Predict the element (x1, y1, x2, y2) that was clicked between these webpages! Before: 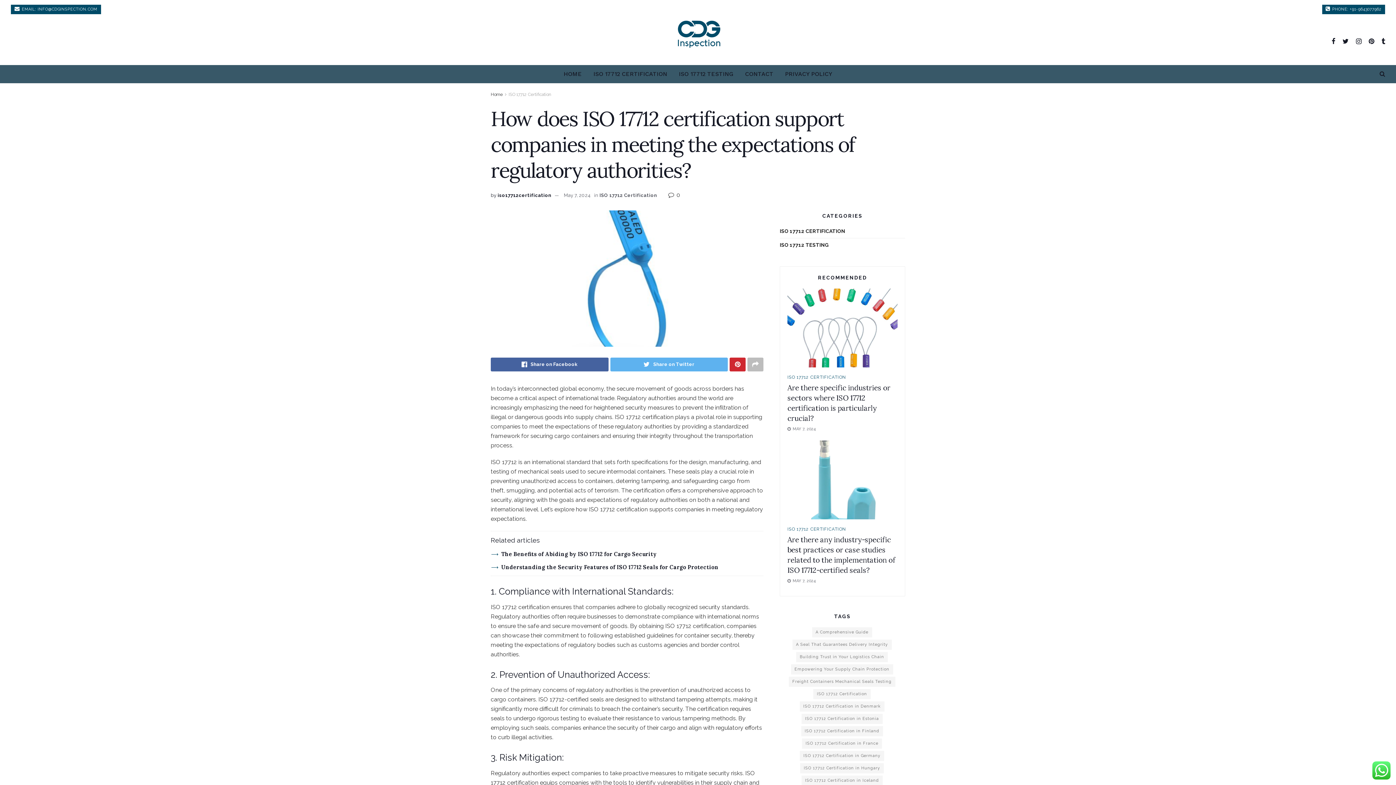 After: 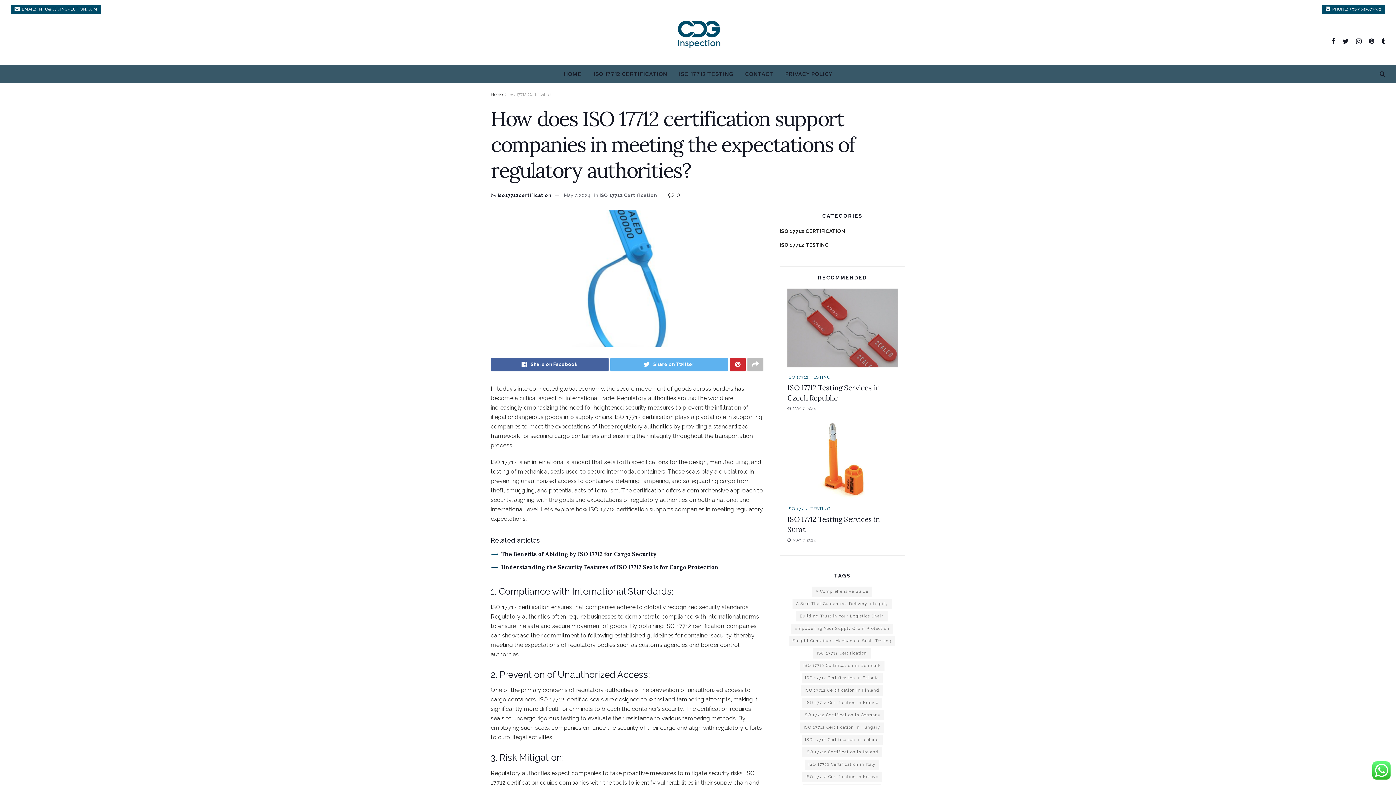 Action: label: May 7, 2024 bbox: (564, 192, 590, 198)